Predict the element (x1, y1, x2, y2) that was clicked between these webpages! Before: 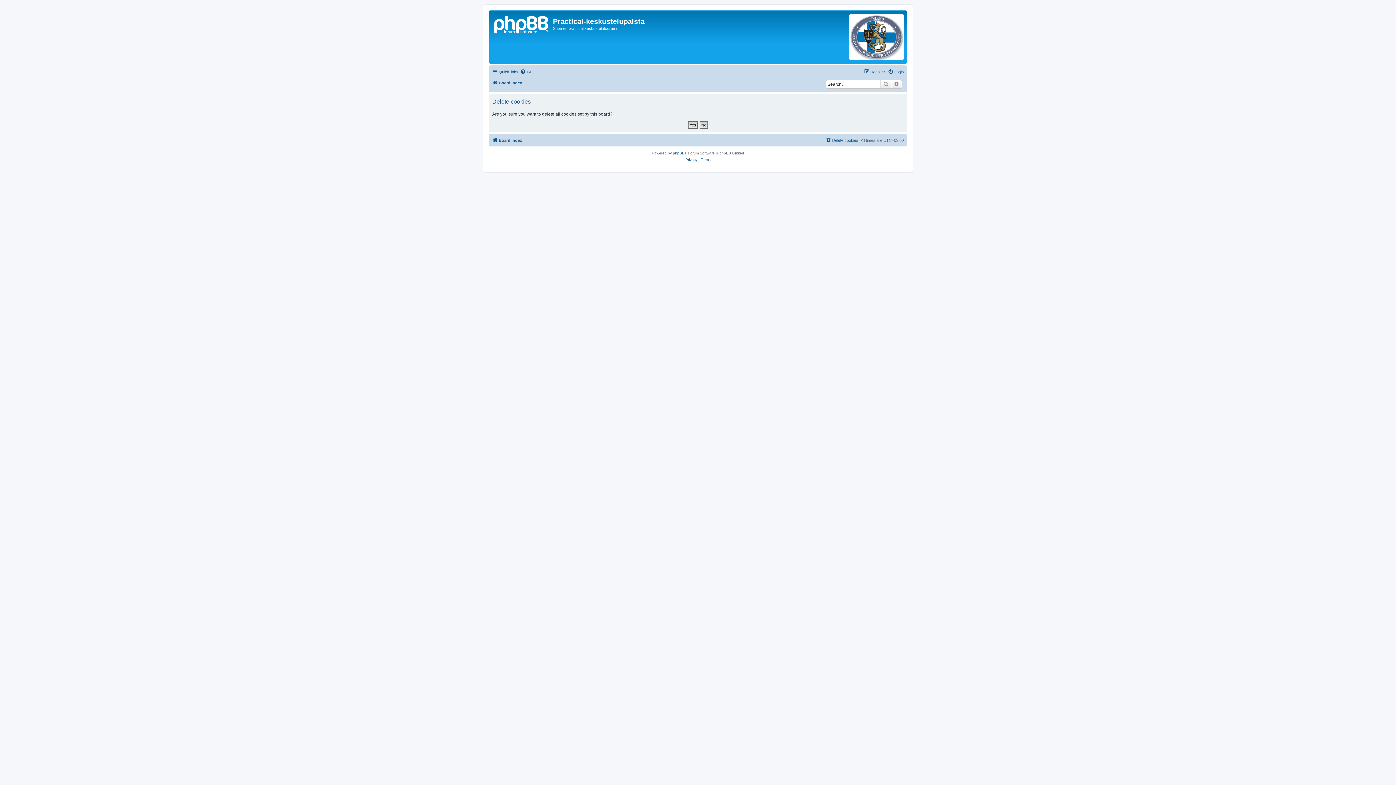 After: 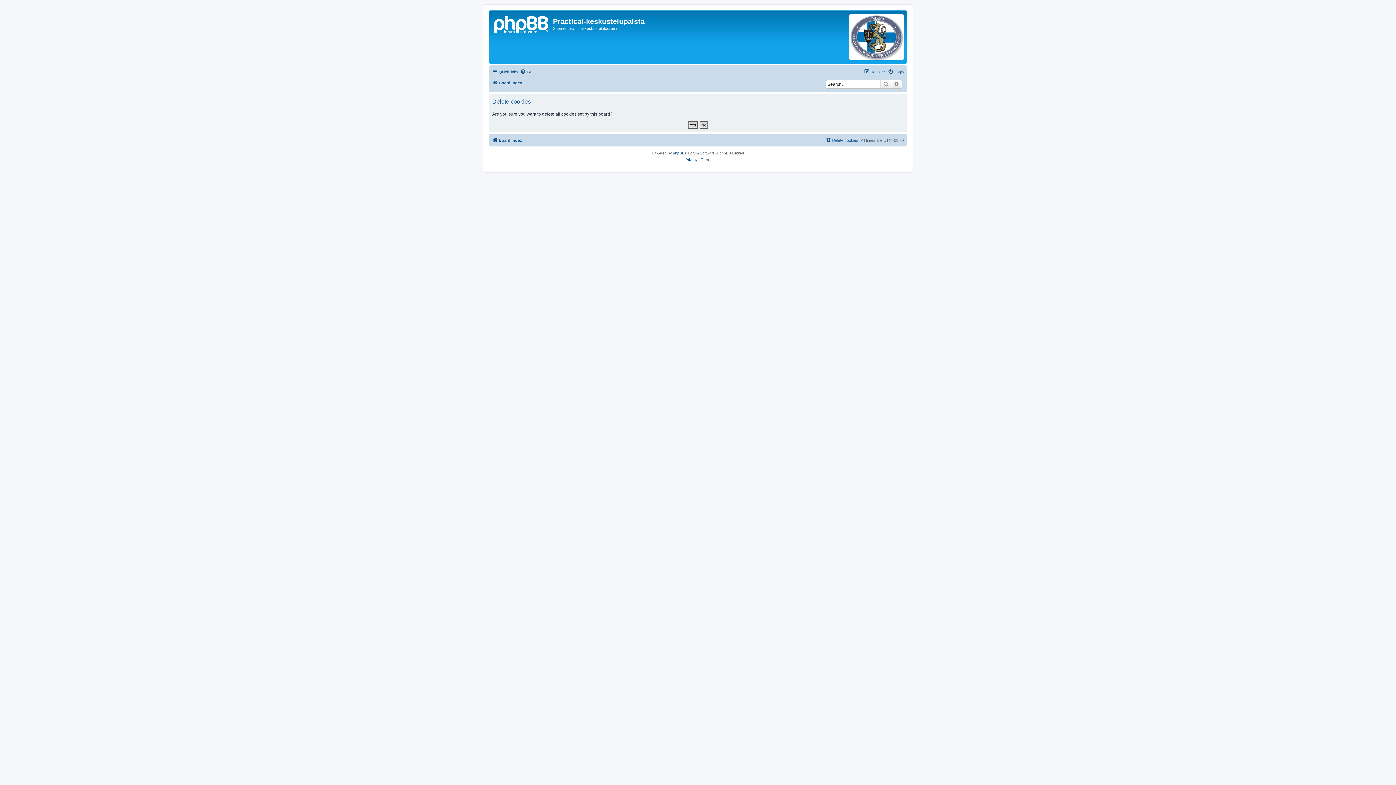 Action: bbox: (849, 13, 904, 60)